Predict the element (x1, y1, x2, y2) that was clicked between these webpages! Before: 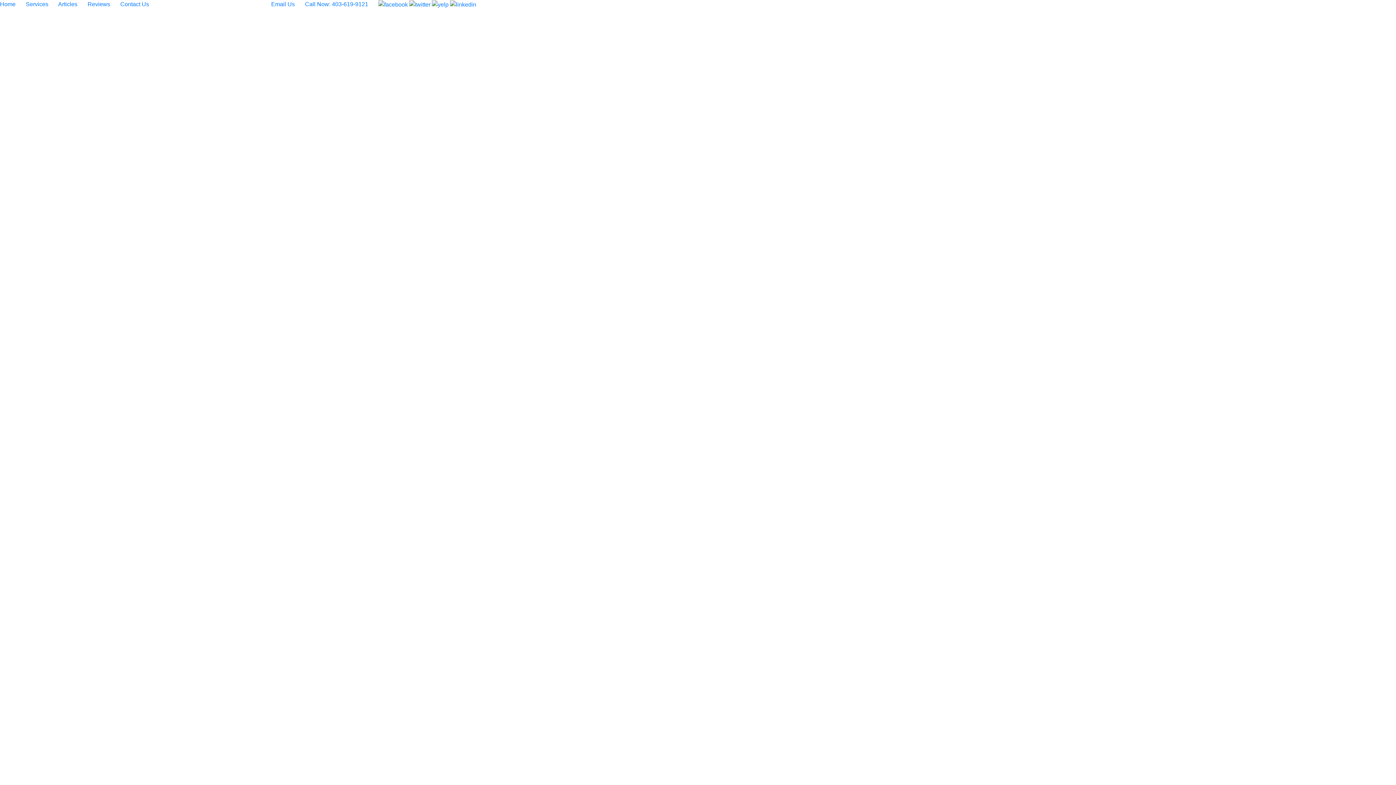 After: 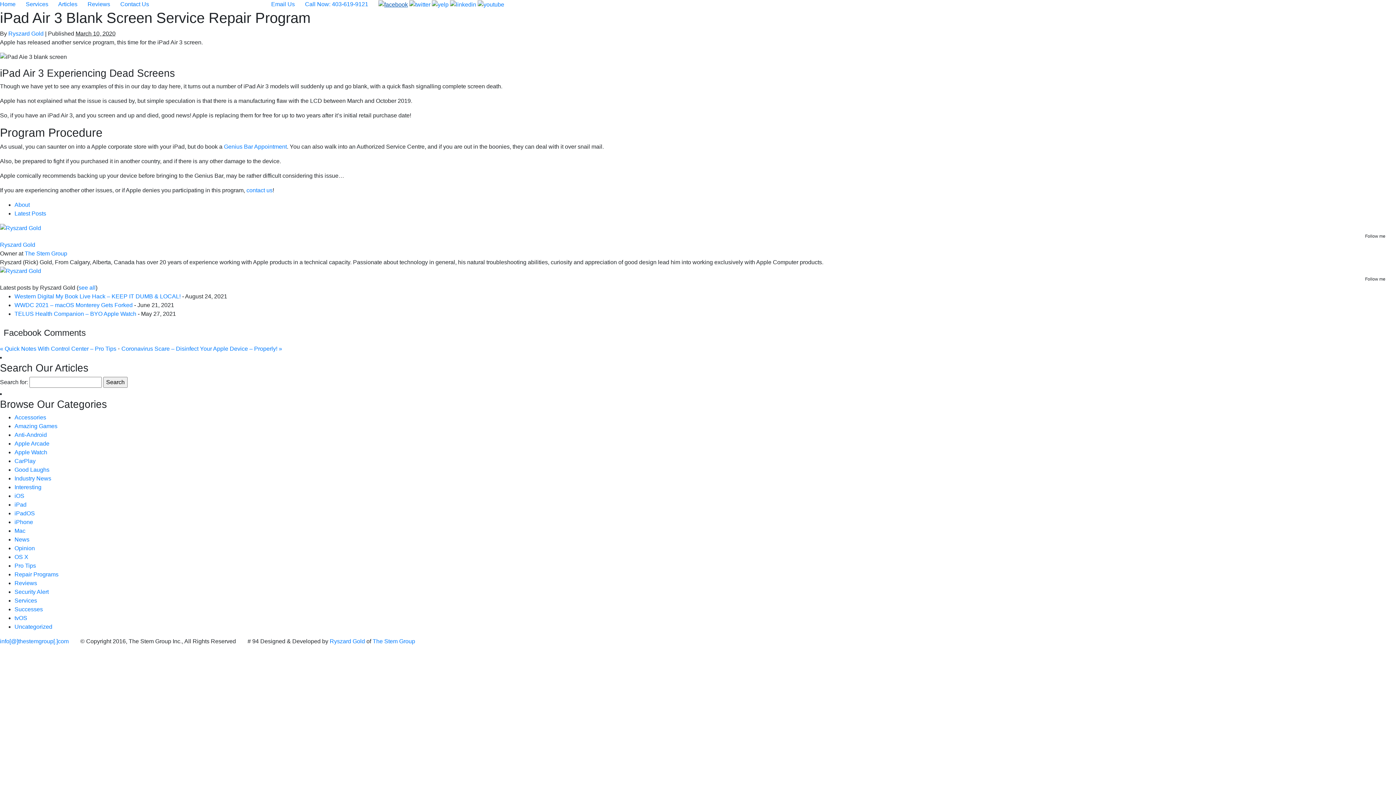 Action: bbox: (378, 1, 408, 7)